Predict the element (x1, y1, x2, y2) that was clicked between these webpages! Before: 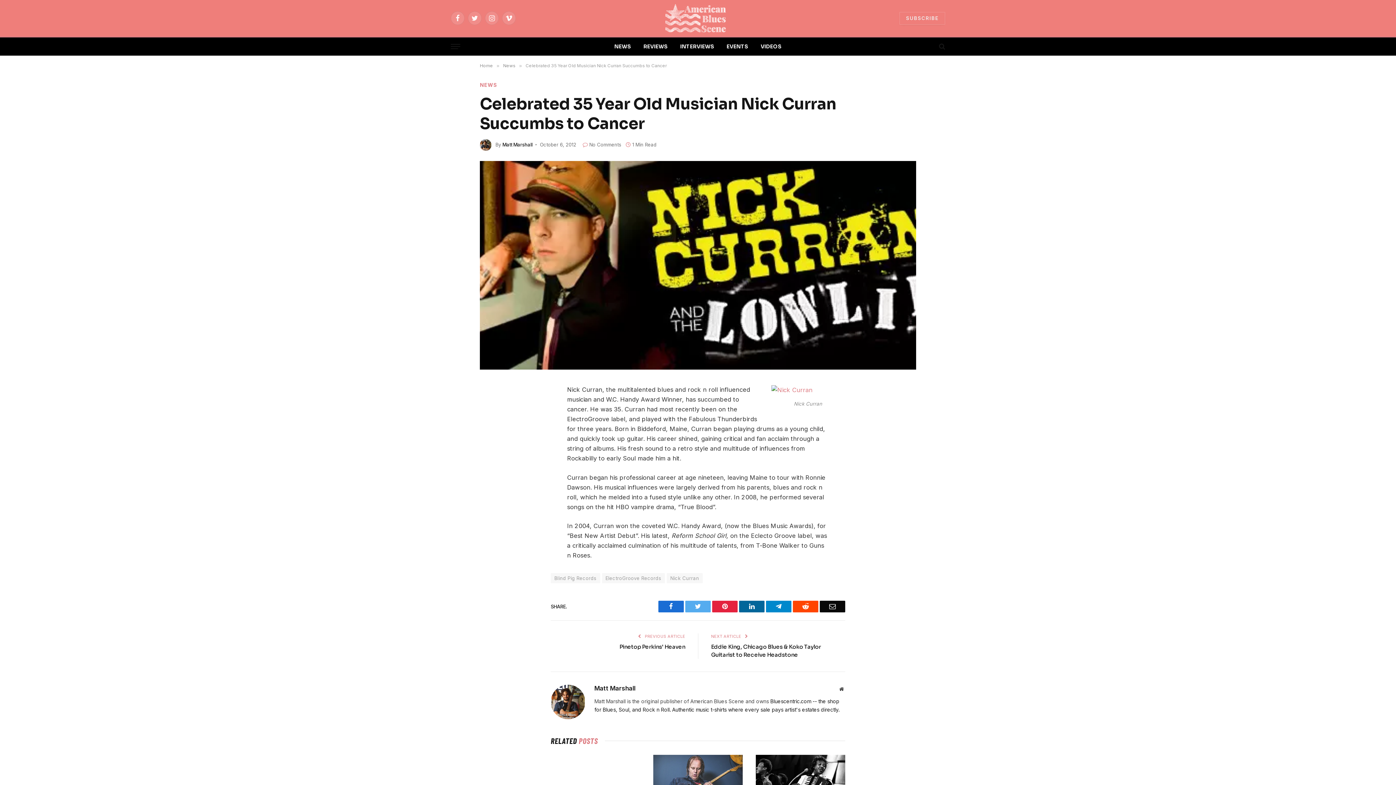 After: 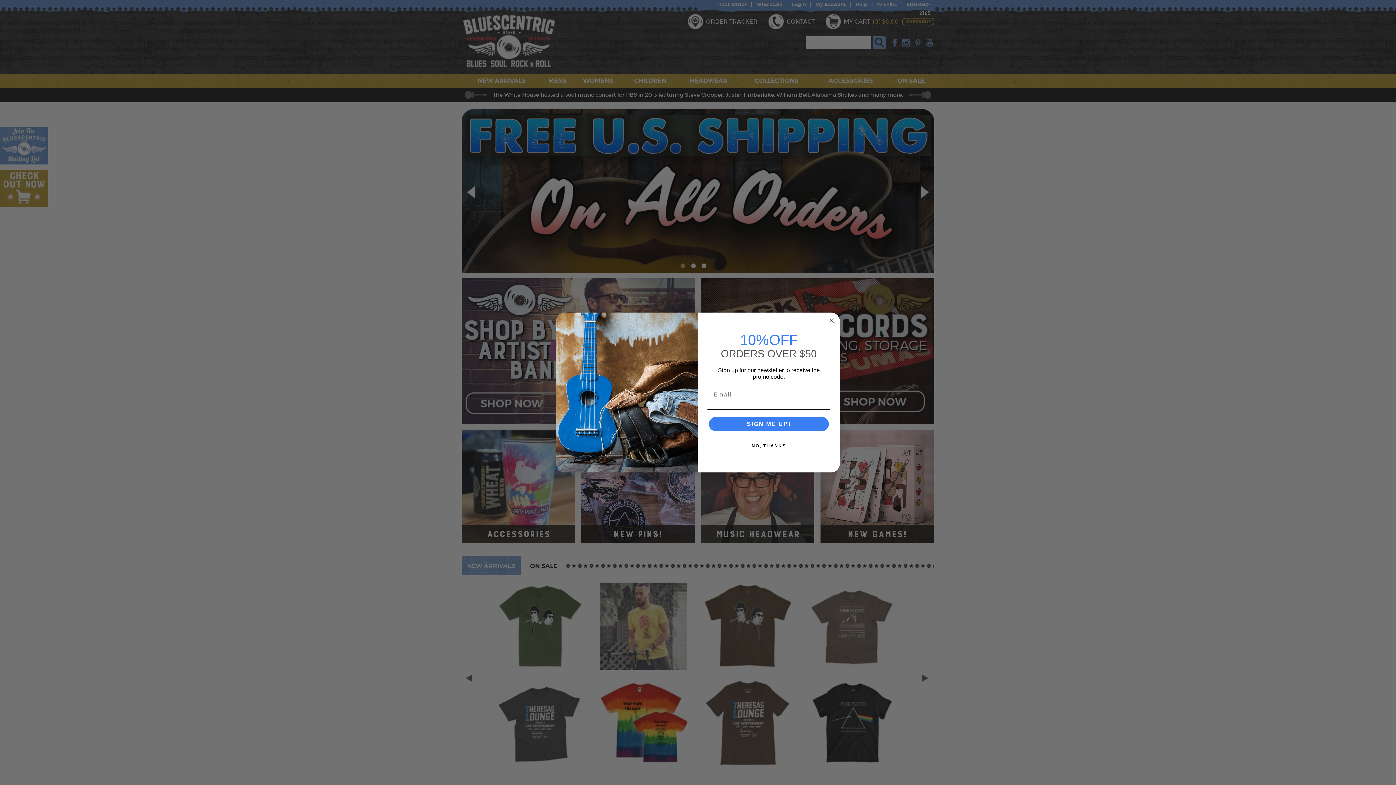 Action: label: RELATED POSTS bbox: (550, 736, 845, 745)